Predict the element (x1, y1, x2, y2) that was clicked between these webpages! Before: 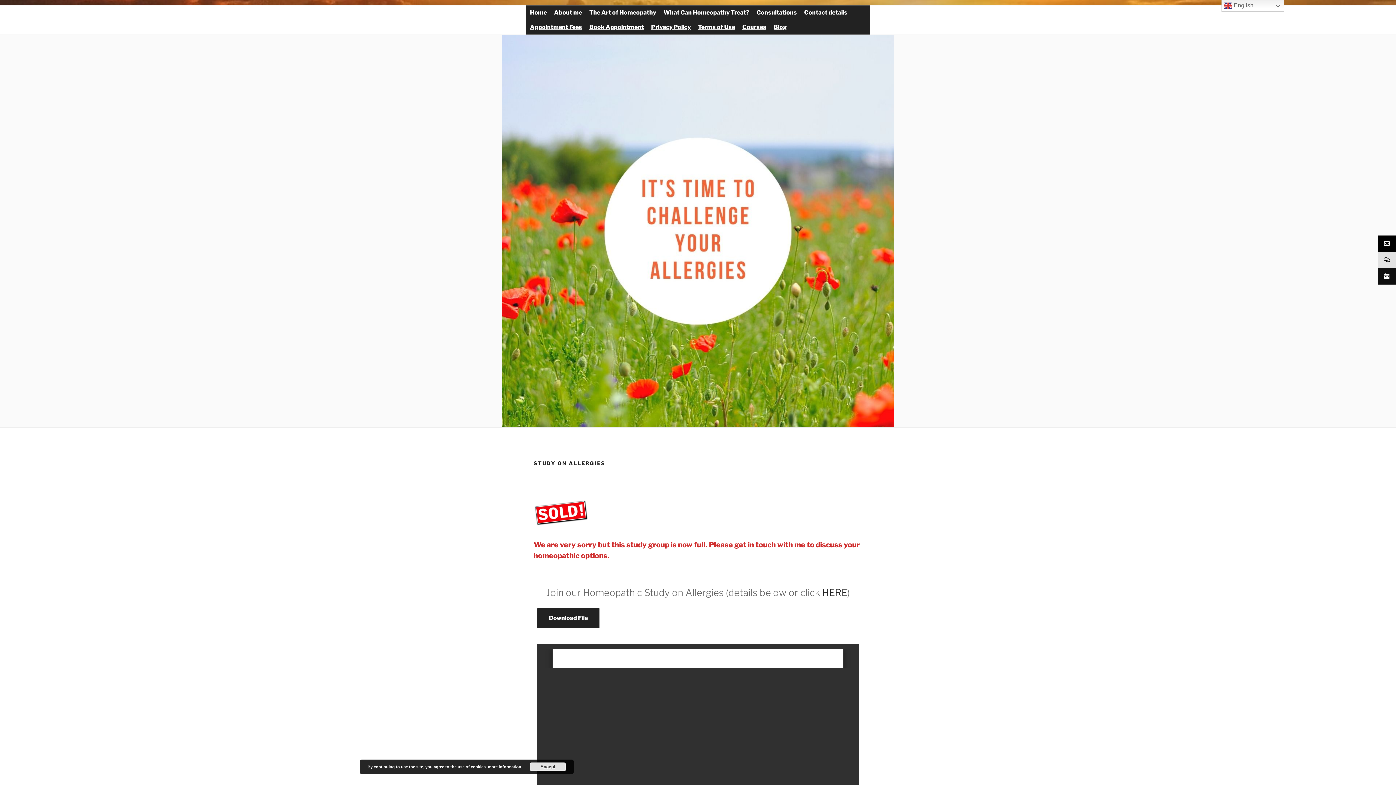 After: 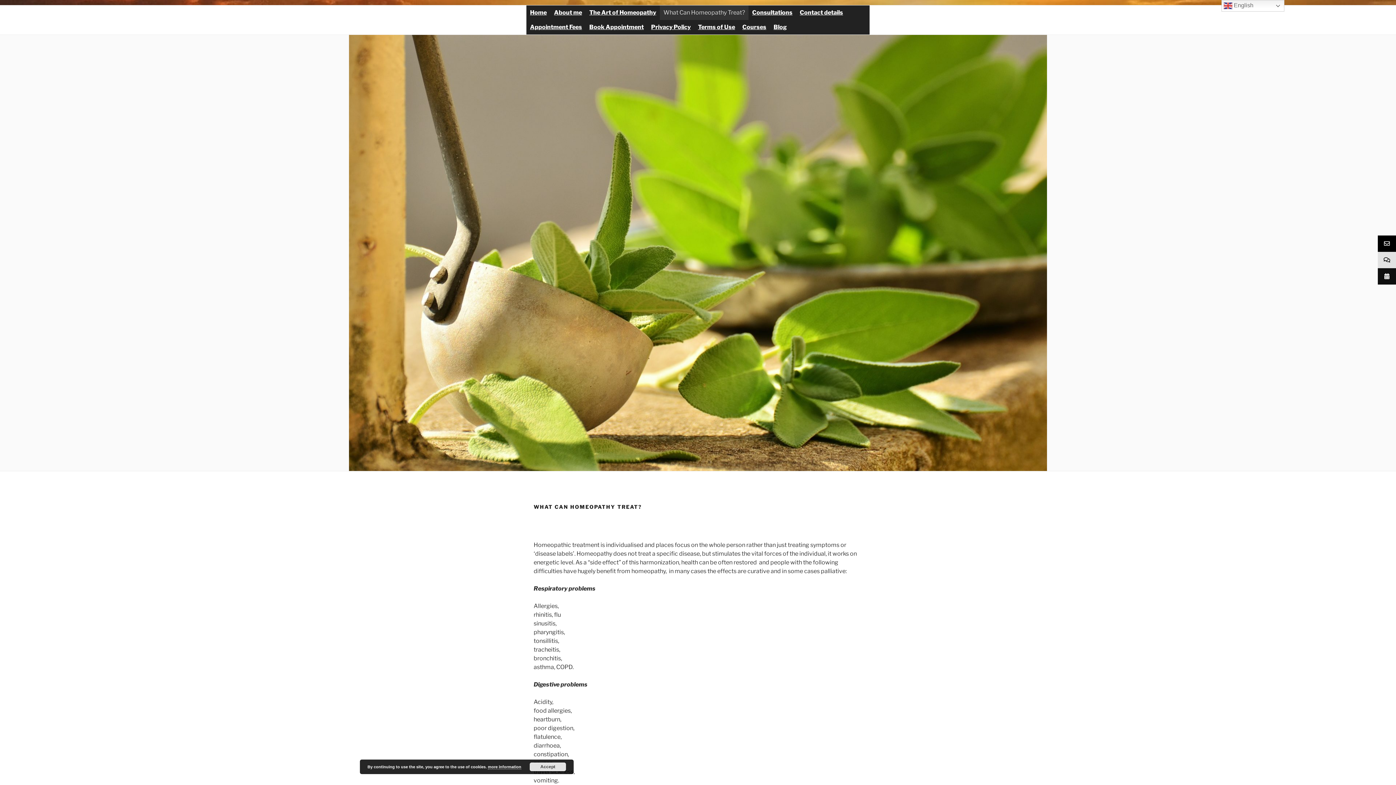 Action: label: What Can Homeopathy Treat? bbox: (660, 5, 753, 20)